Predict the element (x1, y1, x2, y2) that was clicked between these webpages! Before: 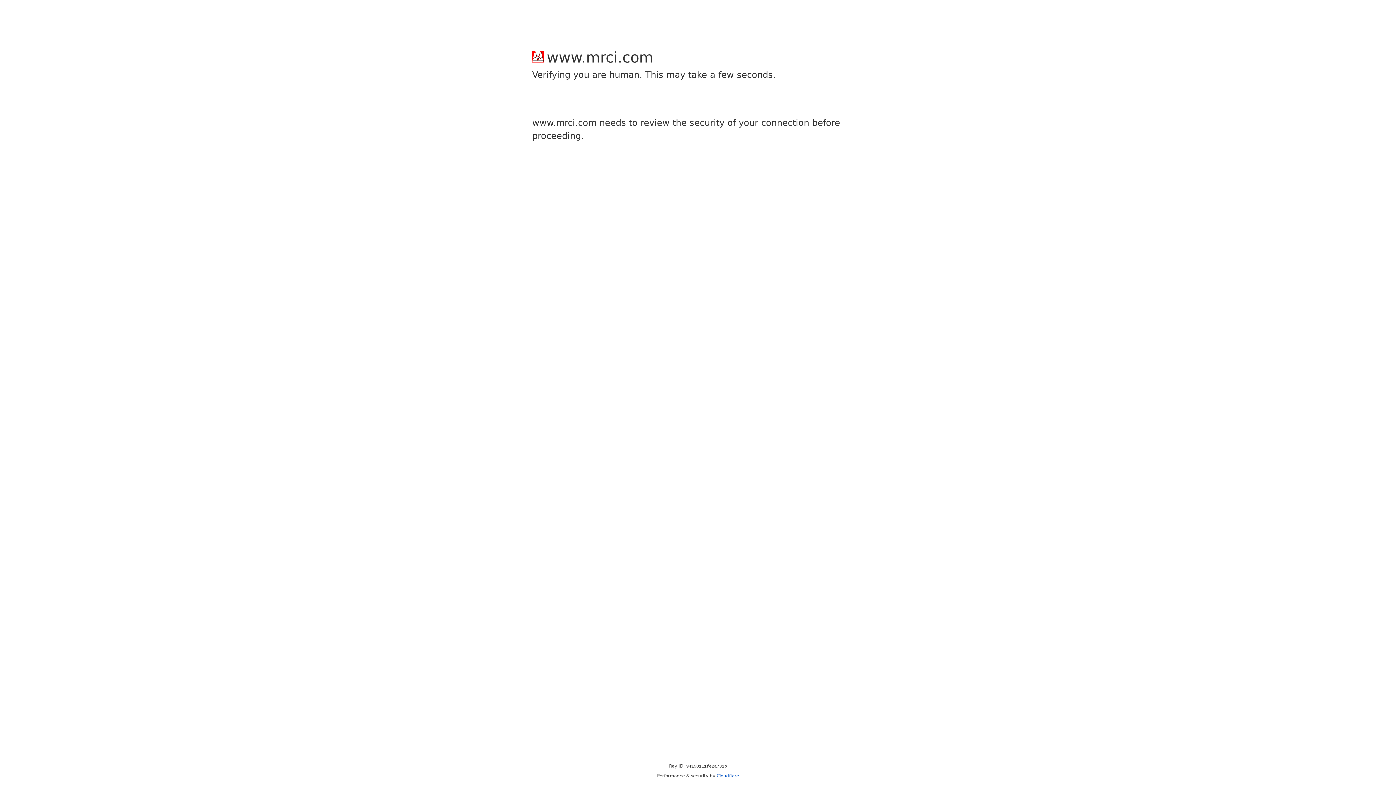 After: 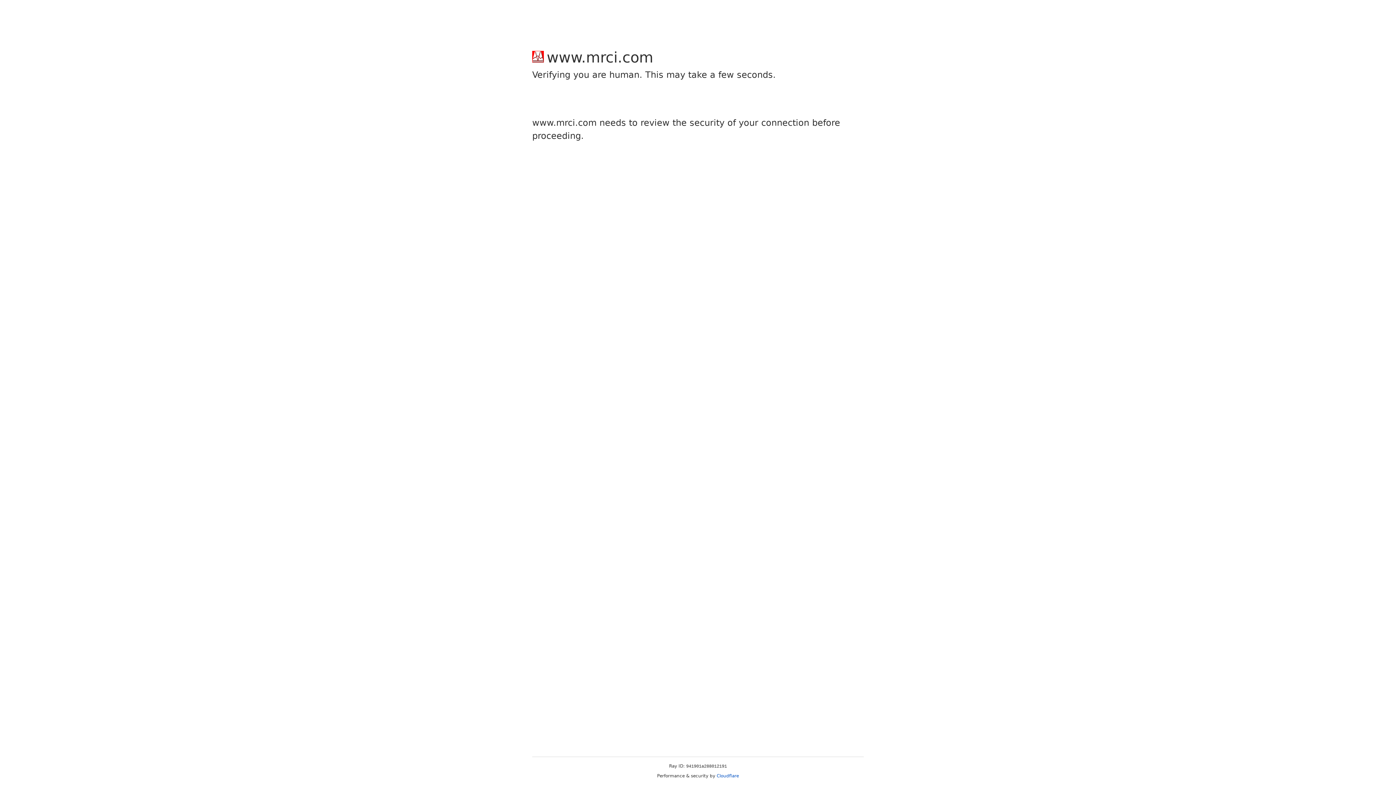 Action: label: Cloudflare bbox: (716, 773, 739, 778)